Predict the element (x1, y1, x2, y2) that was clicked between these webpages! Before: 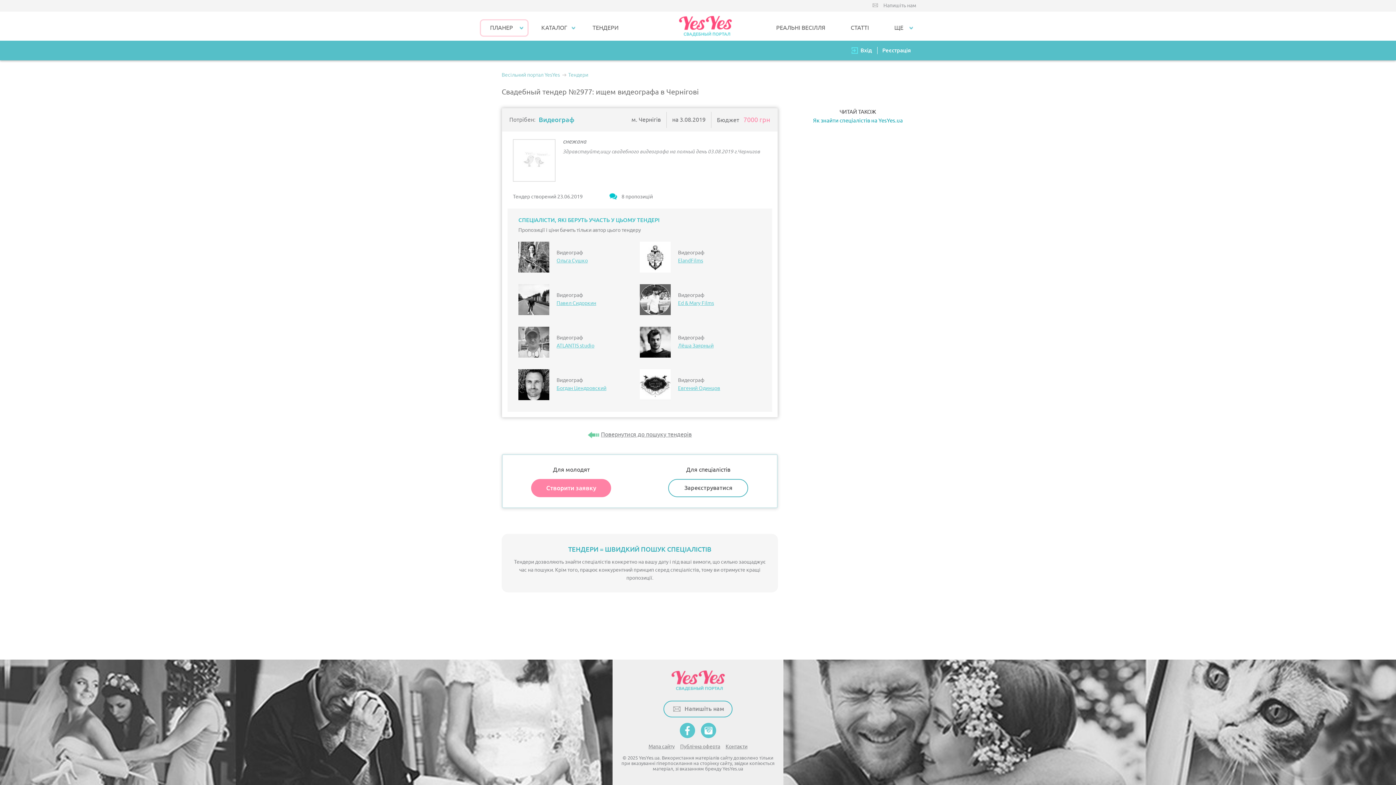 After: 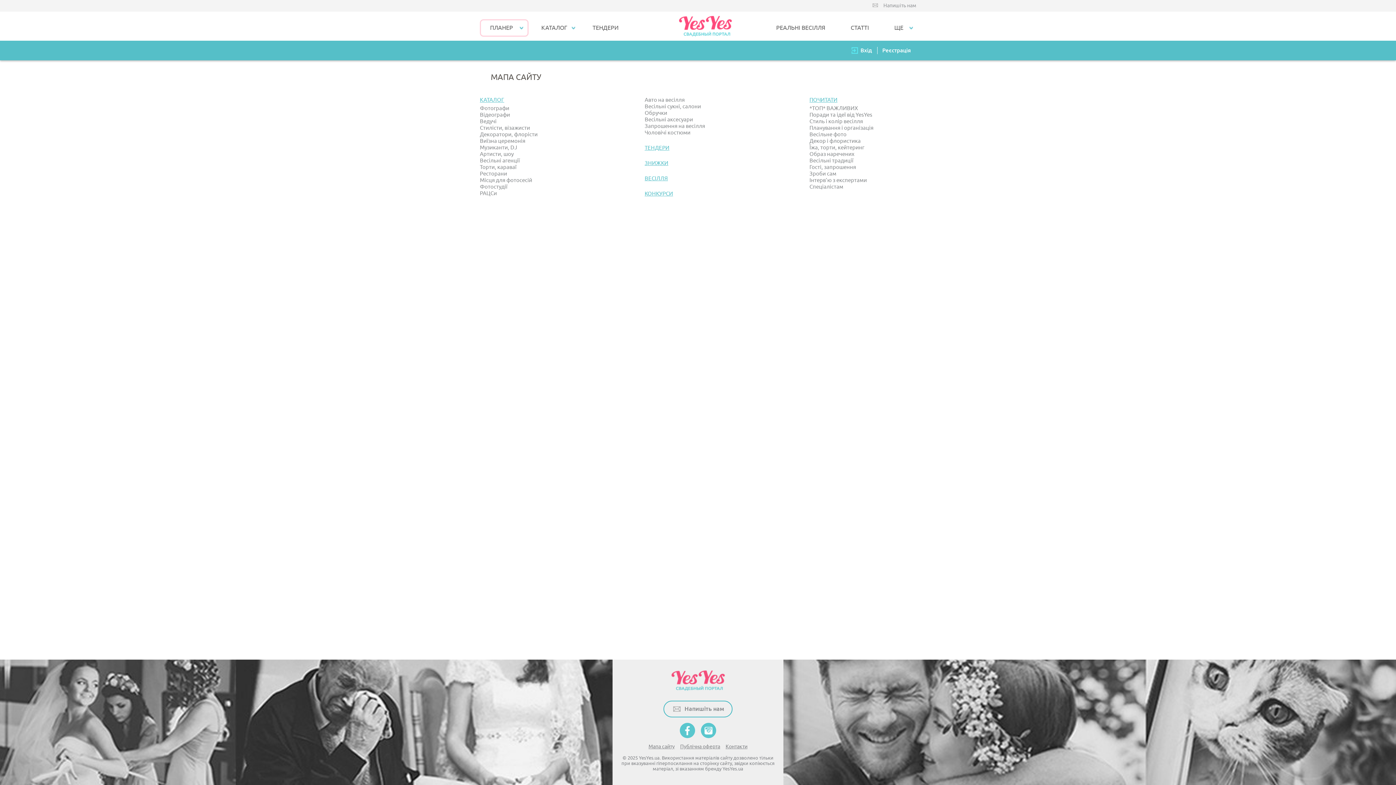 Action: bbox: (648, 744, 674, 750) label: Мапа сайту